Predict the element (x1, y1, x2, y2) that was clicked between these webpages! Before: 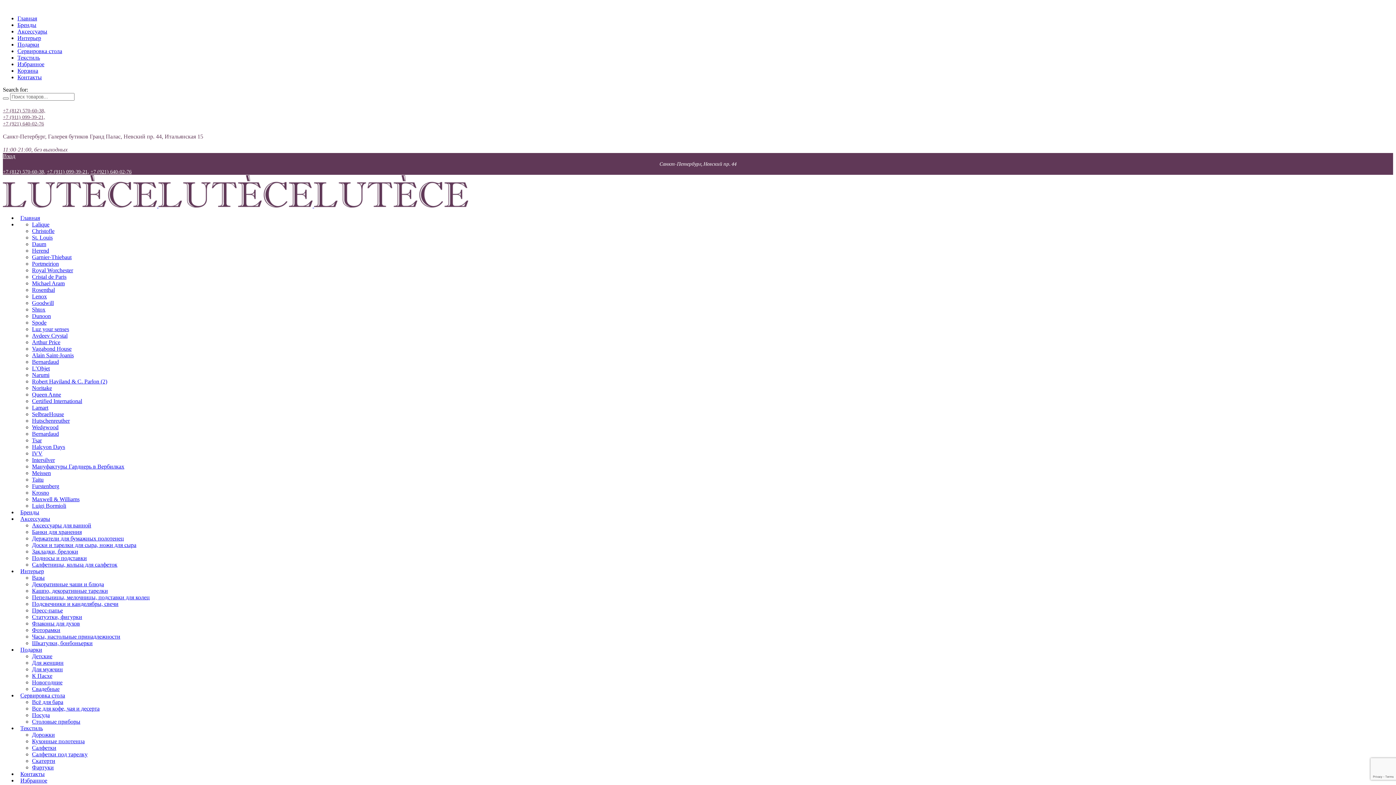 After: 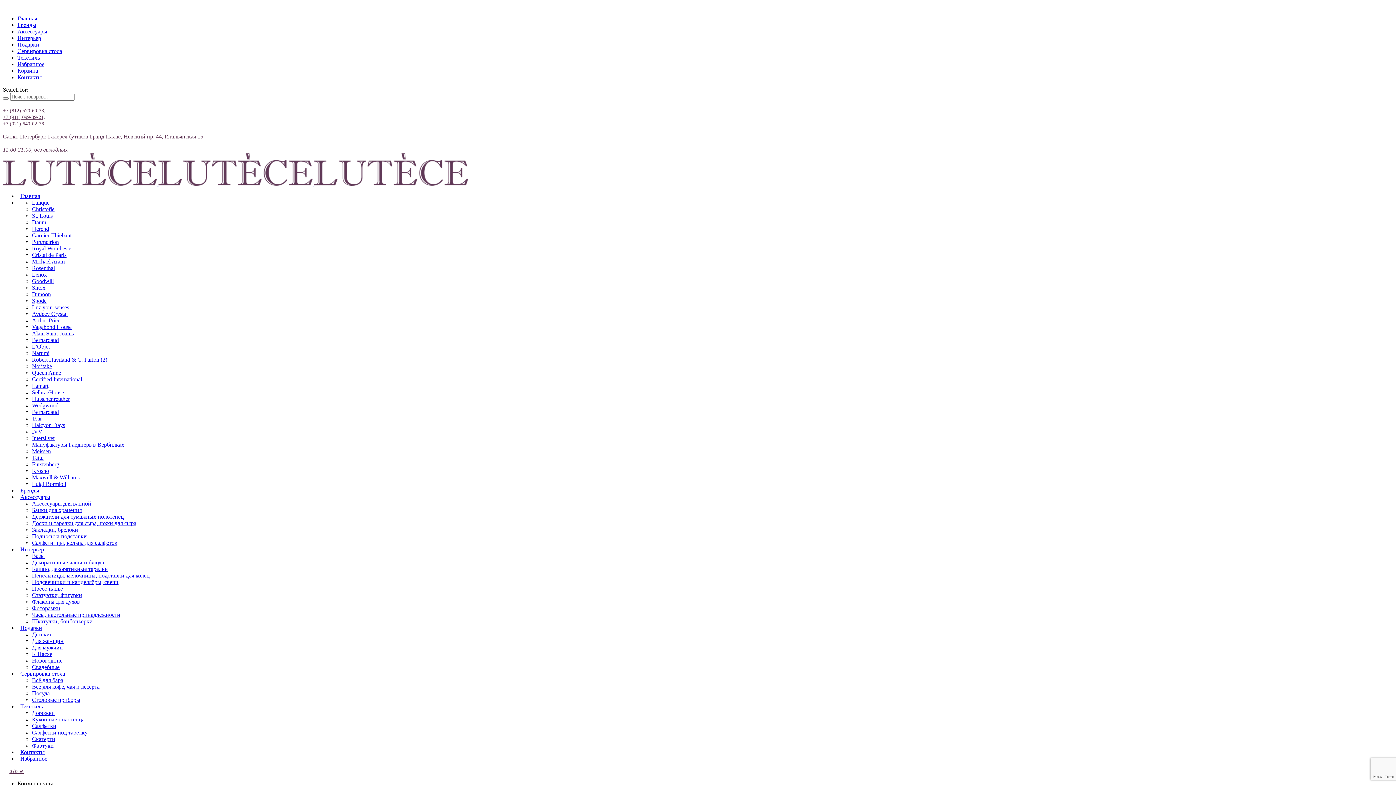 Action: label: Салфетницы, кольца для салфеток bbox: (32, 561, 117, 568)